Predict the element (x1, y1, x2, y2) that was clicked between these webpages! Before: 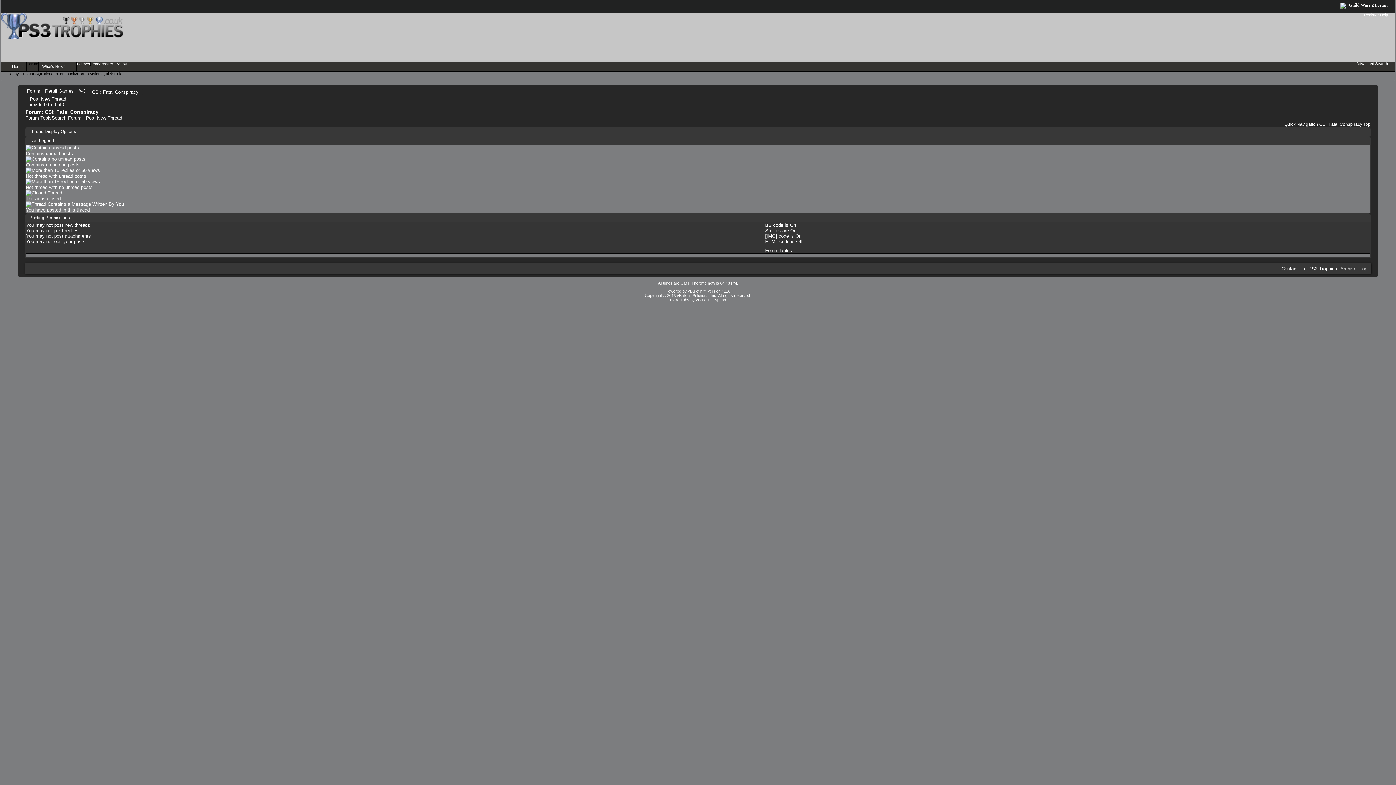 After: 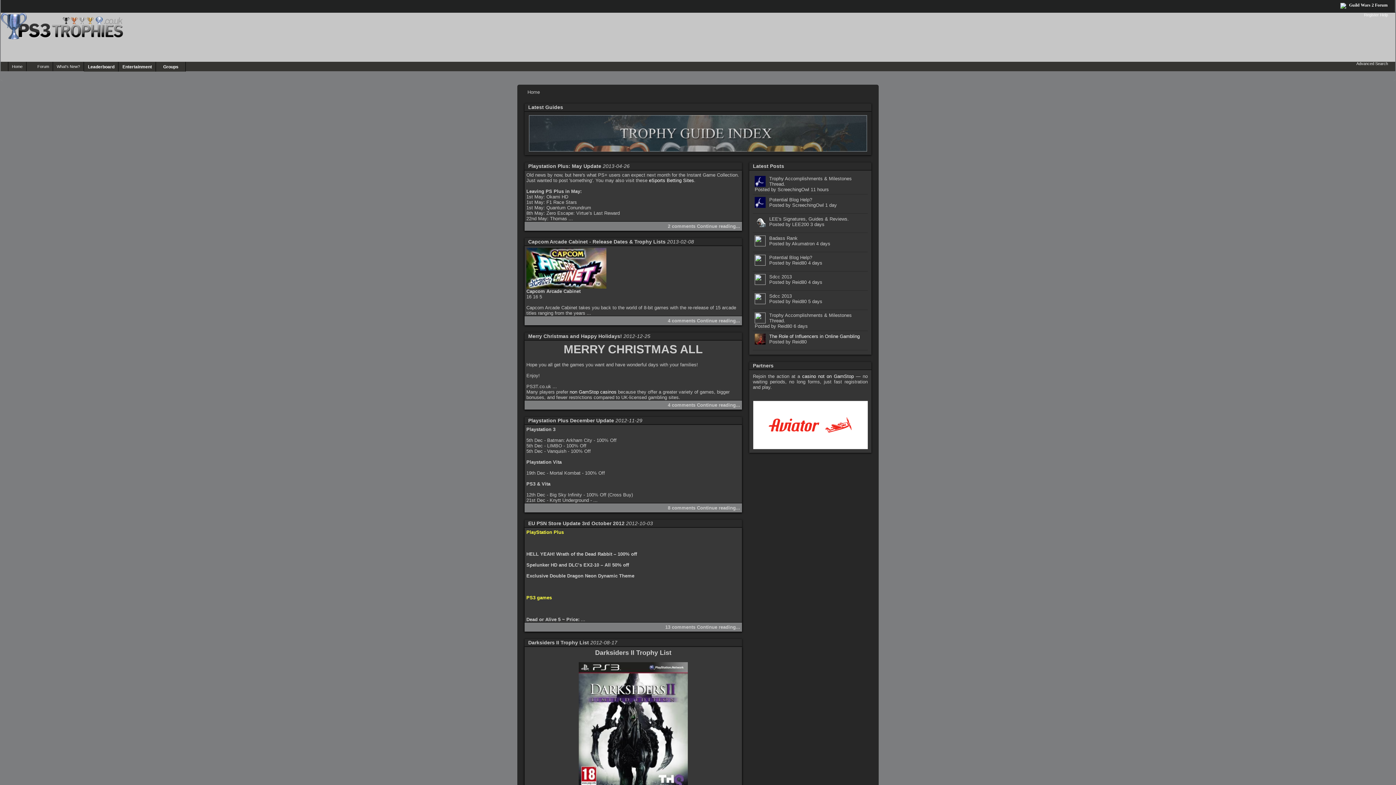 Action: label: Home bbox: (8, 64, 26, 68)